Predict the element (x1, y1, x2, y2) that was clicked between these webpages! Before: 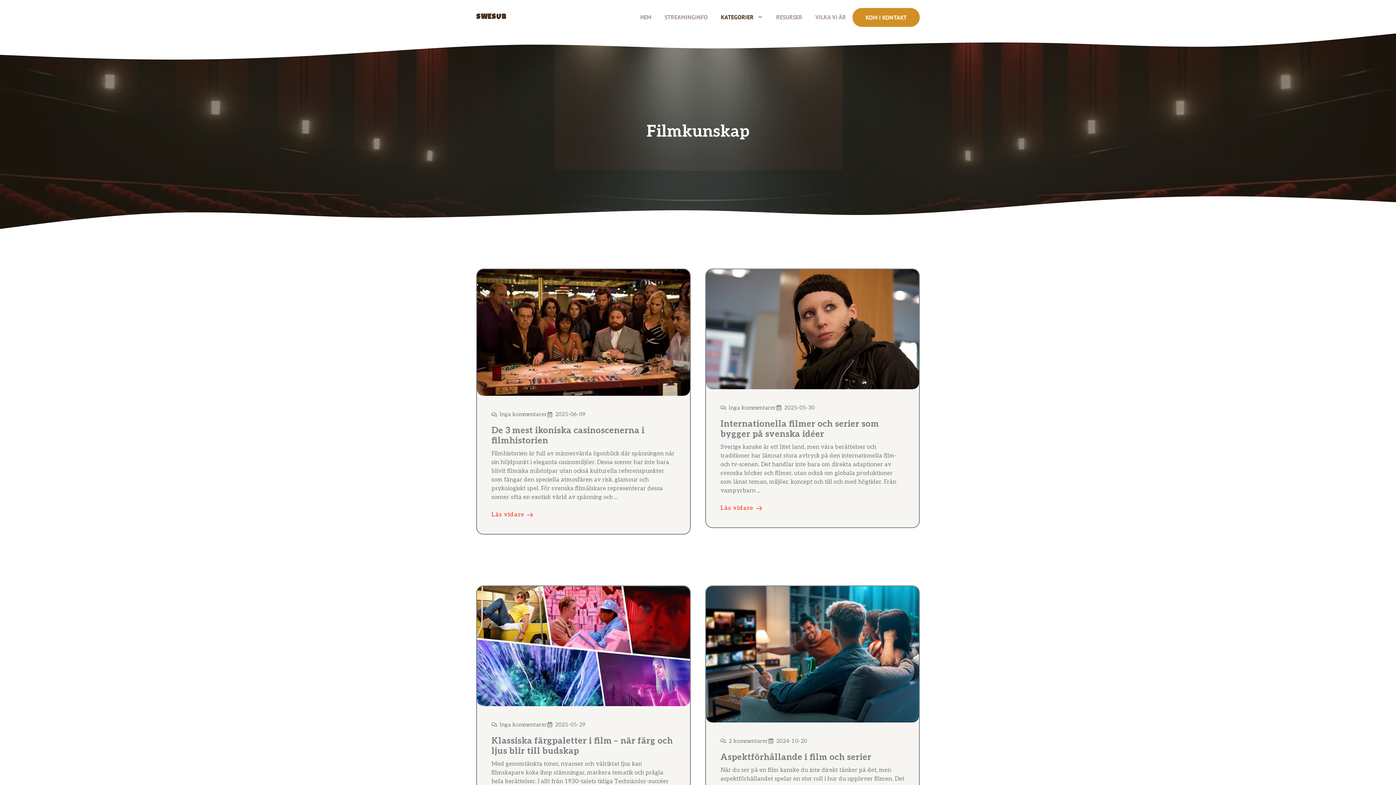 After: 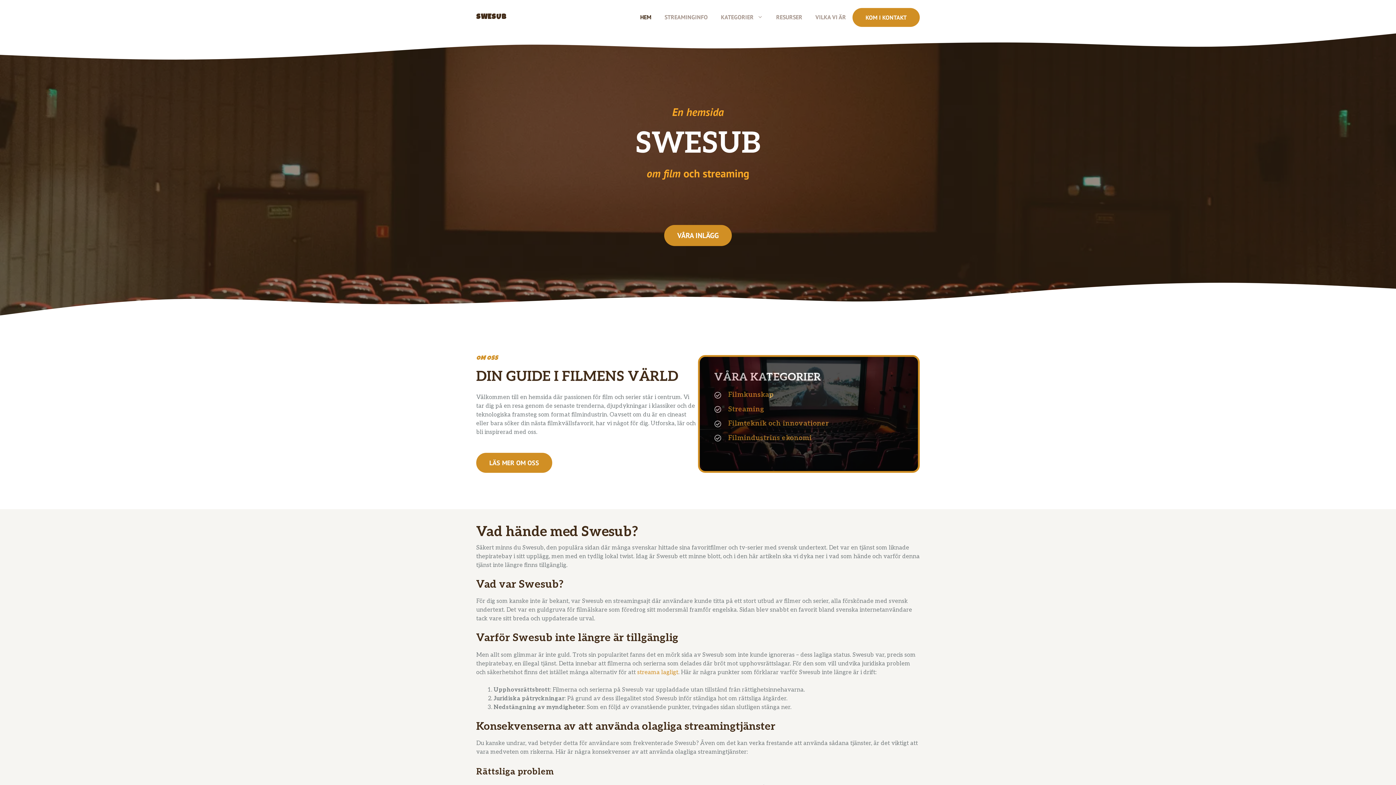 Action: bbox: (633, 7, 658, 27) label: HEM